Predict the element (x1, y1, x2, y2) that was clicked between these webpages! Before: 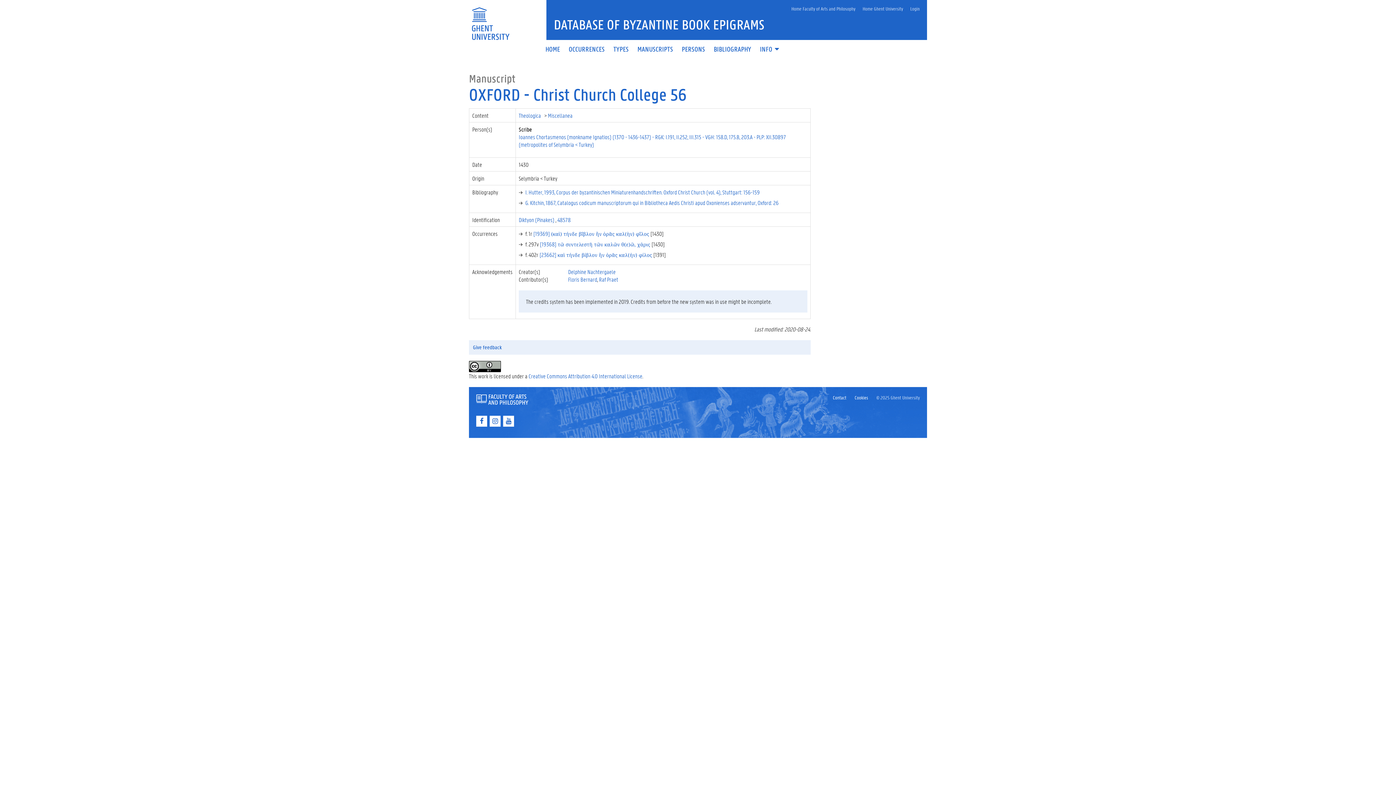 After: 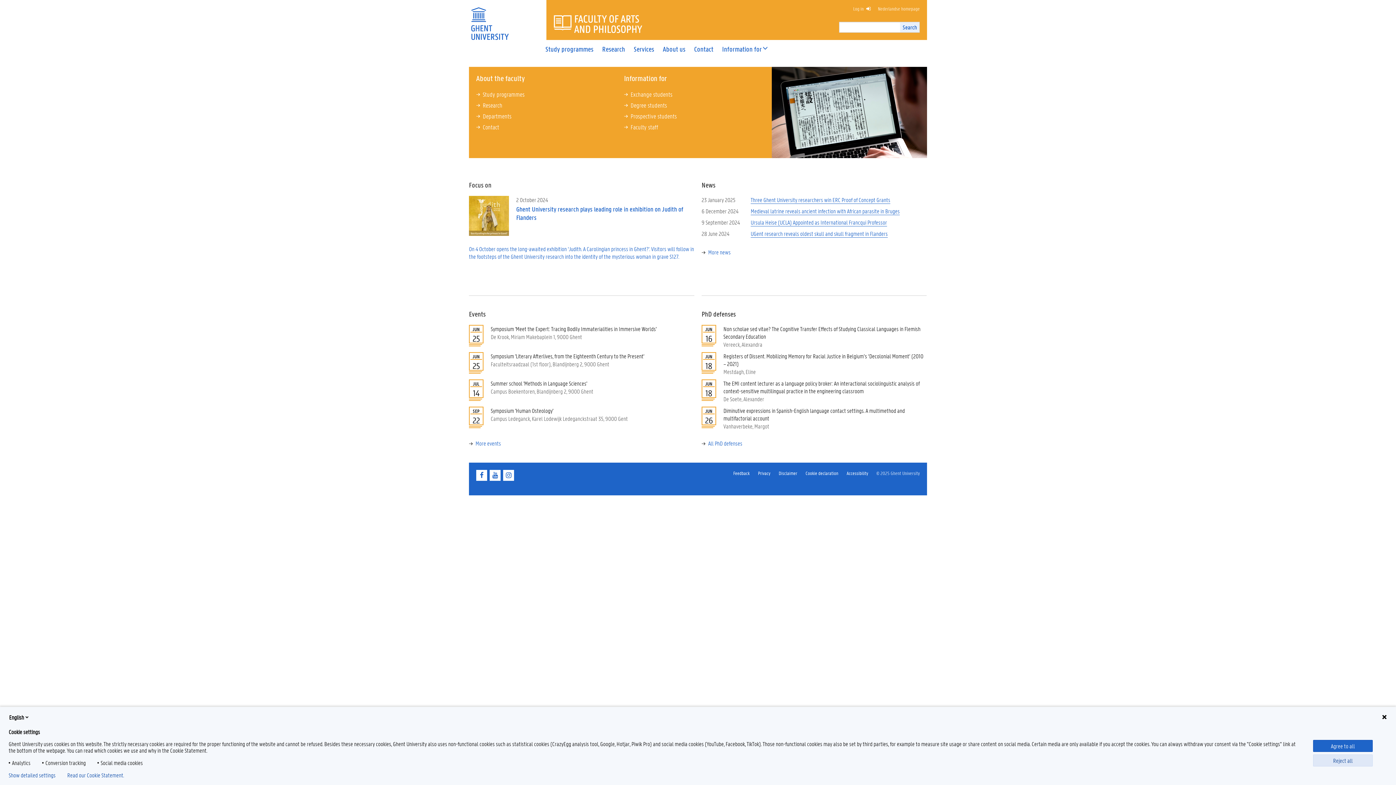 Action: bbox: (787, 1, 859, 15) label: Home Faculty of Arts and Philosophy